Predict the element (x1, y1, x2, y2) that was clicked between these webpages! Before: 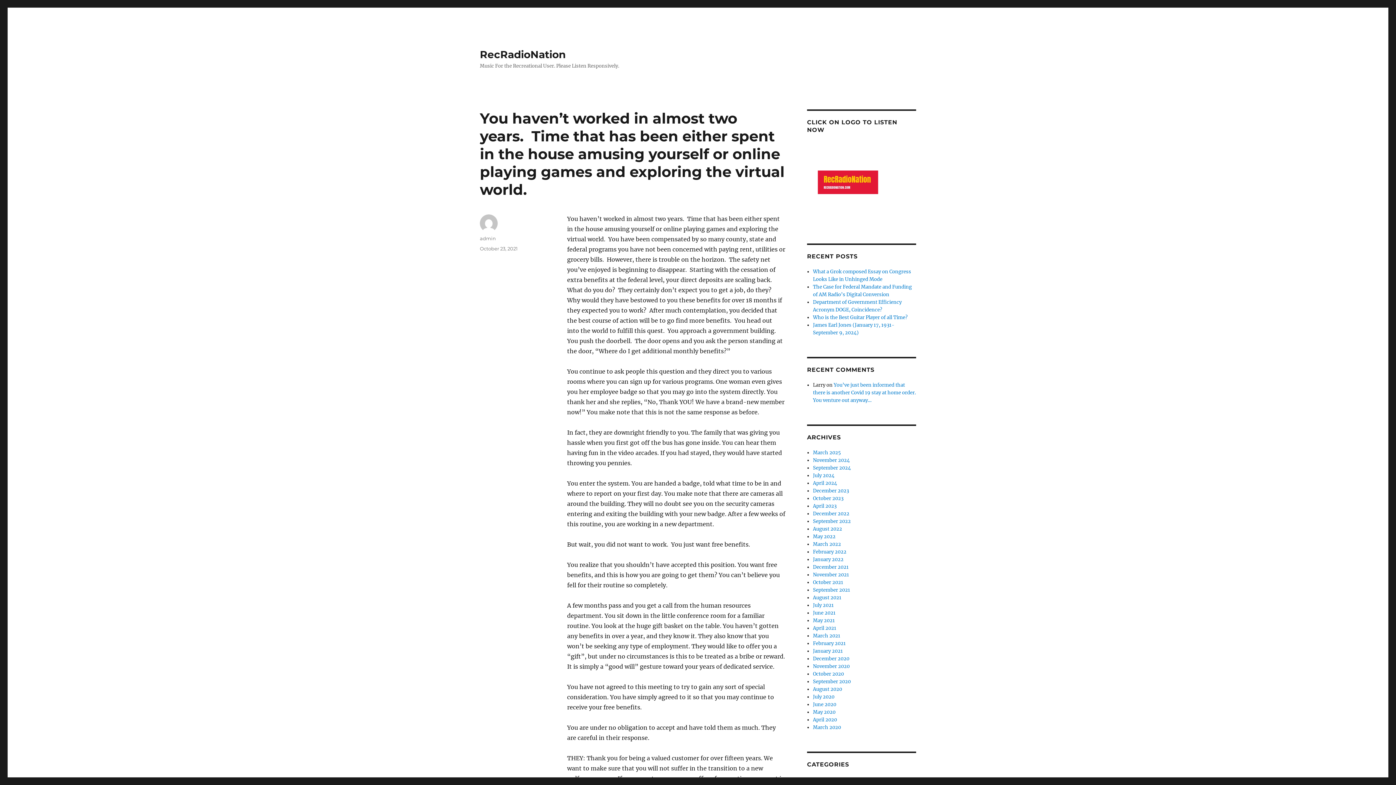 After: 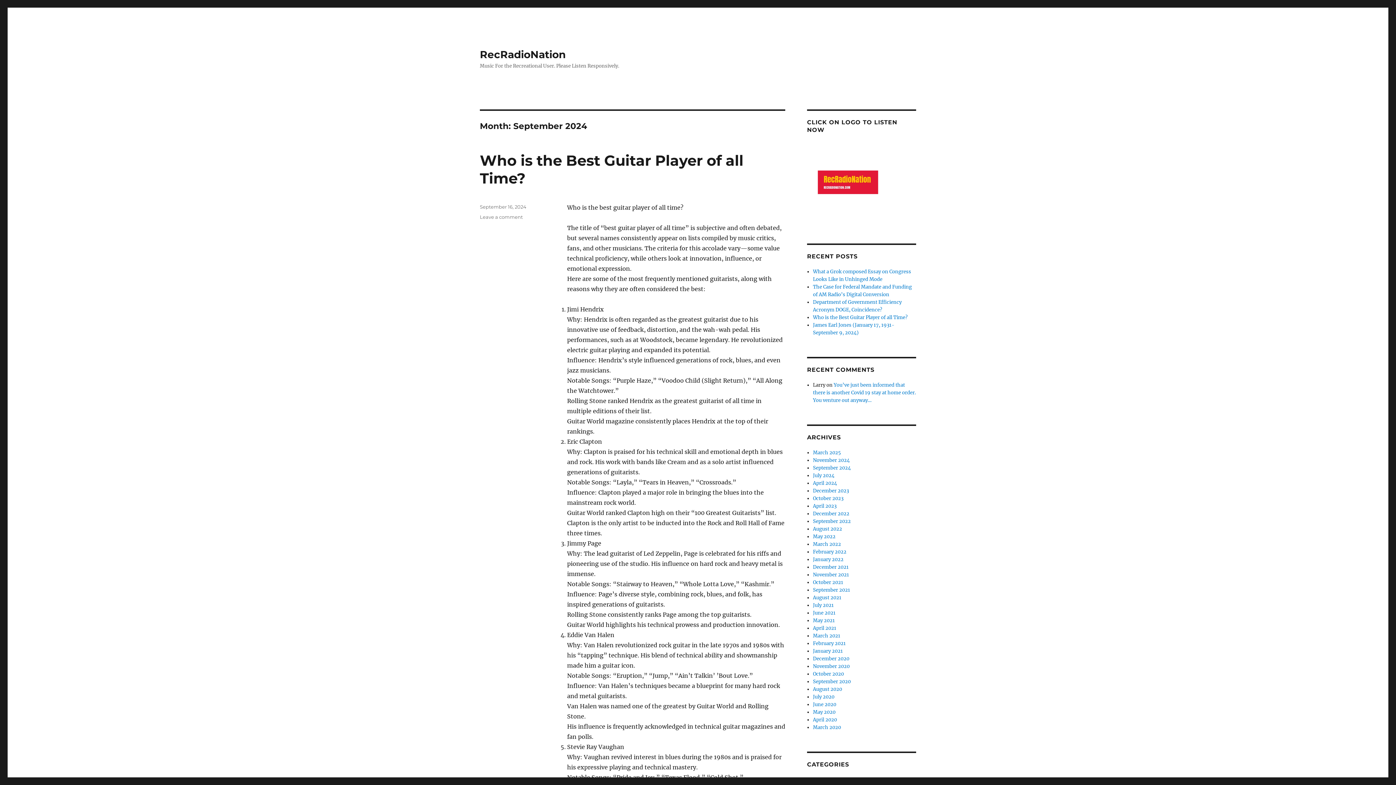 Action: label: September 2024 bbox: (813, 465, 851, 471)